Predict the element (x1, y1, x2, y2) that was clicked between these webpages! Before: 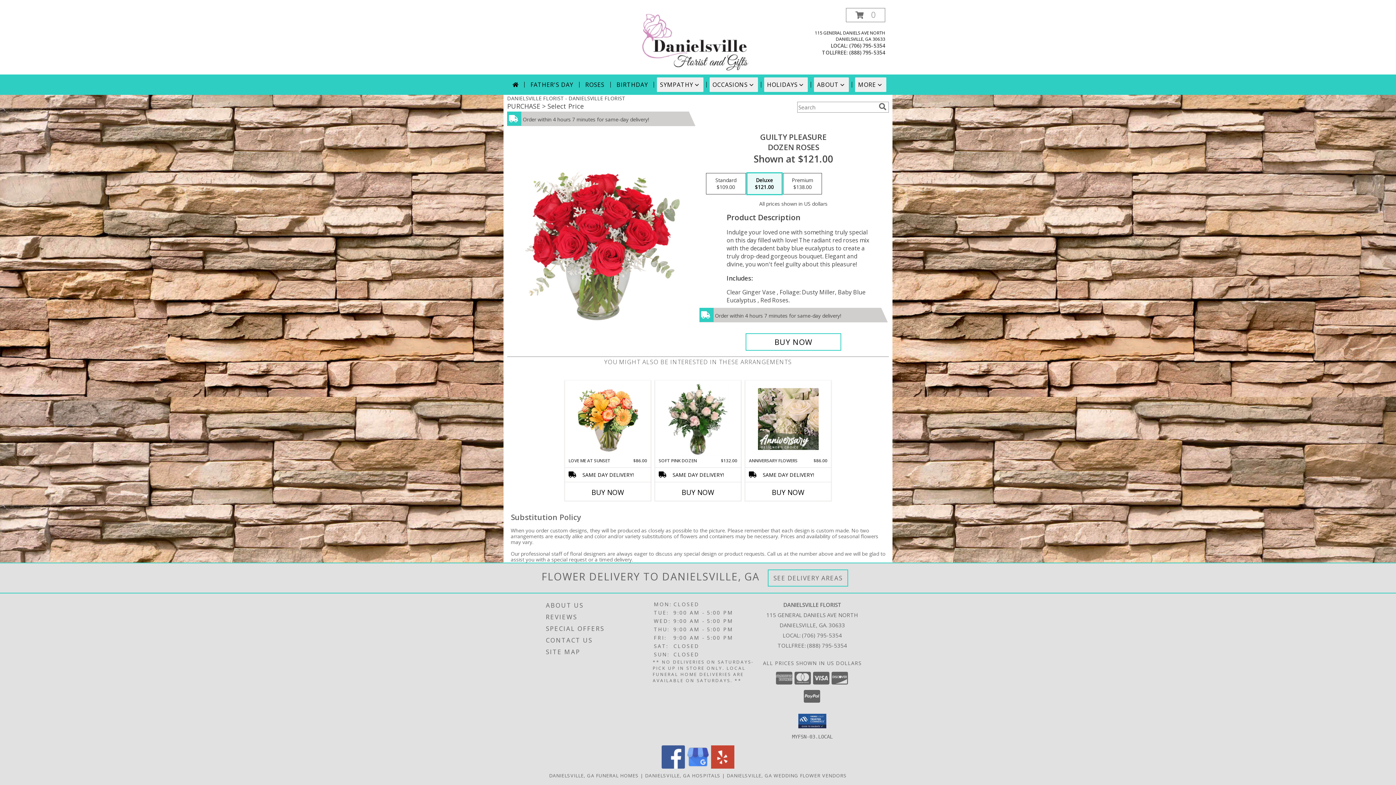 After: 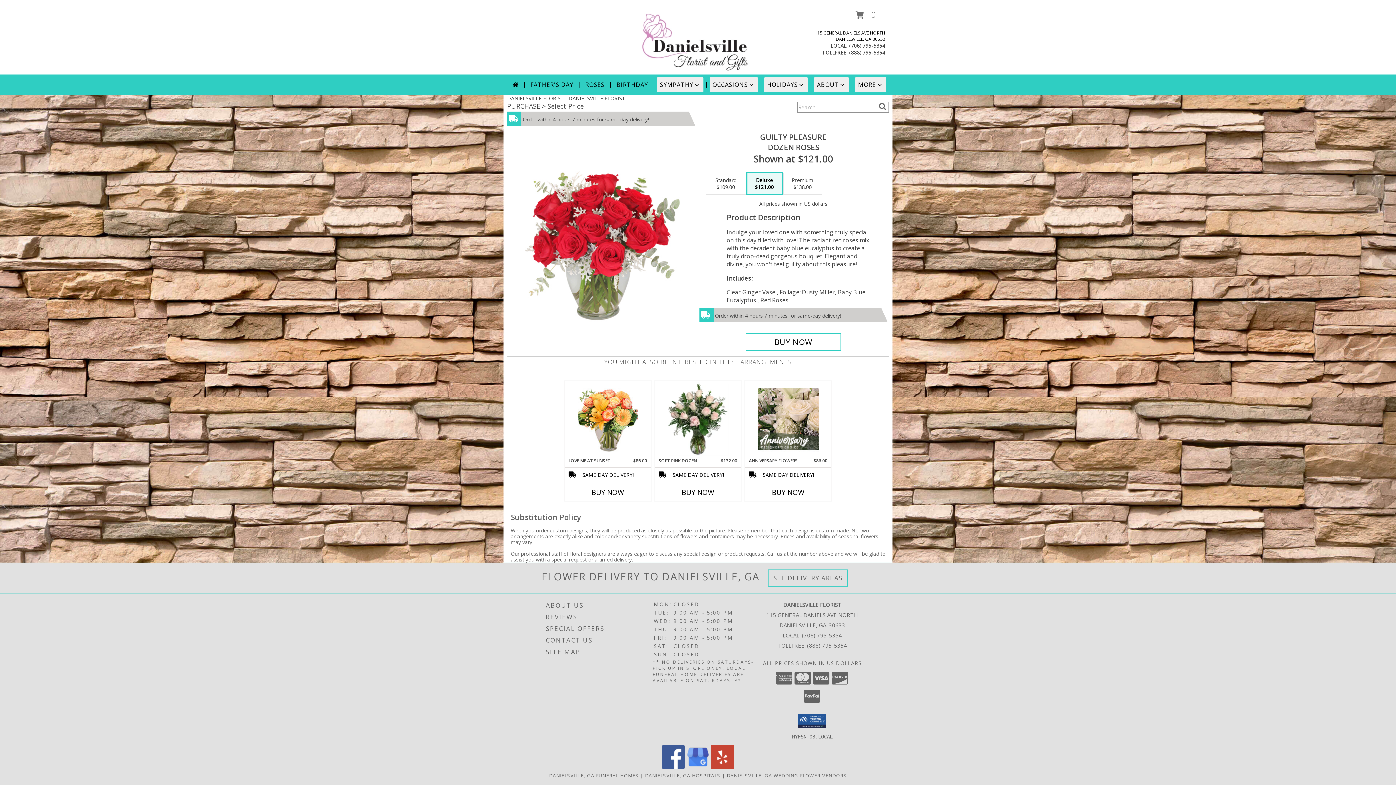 Action: label: Call tollfree number: +1-888-795-5354 bbox: (849, 49, 885, 56)